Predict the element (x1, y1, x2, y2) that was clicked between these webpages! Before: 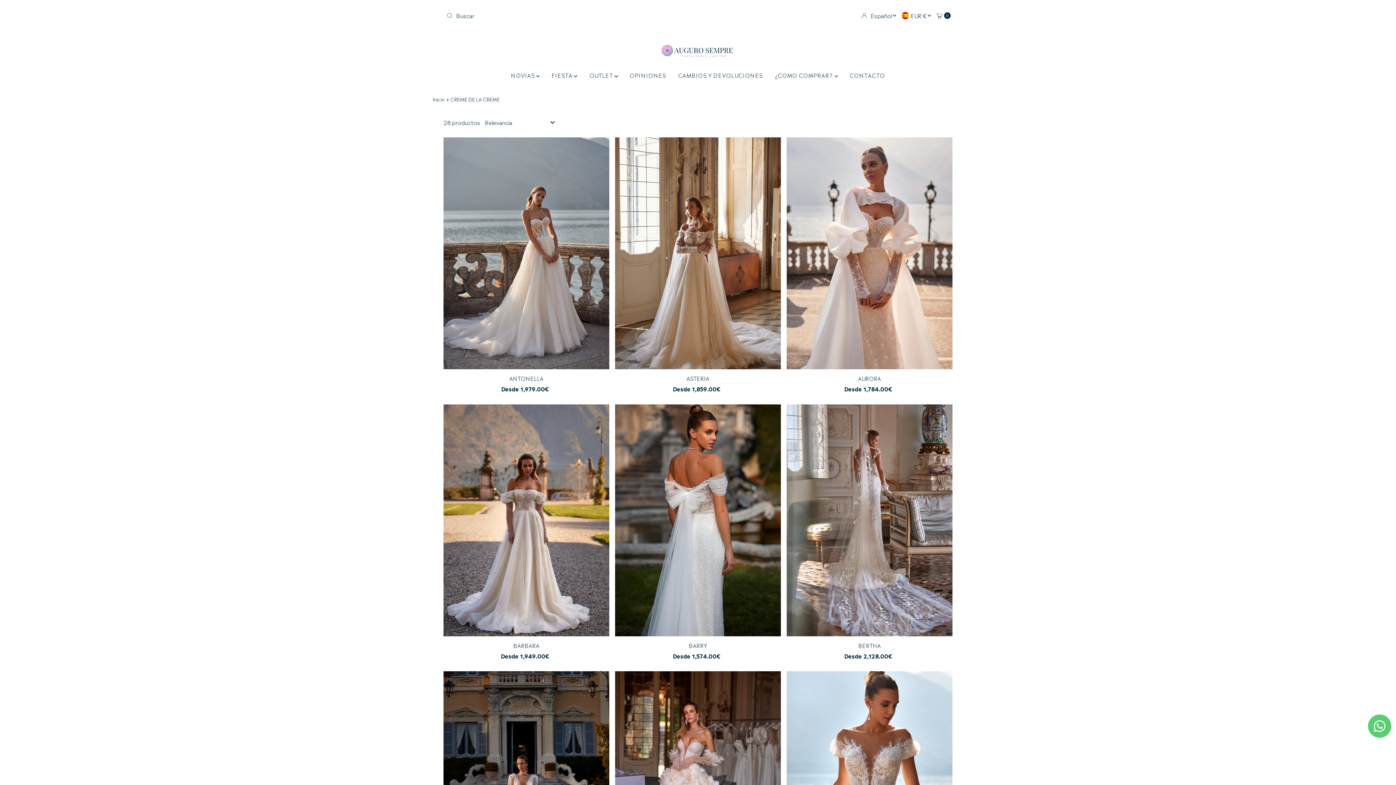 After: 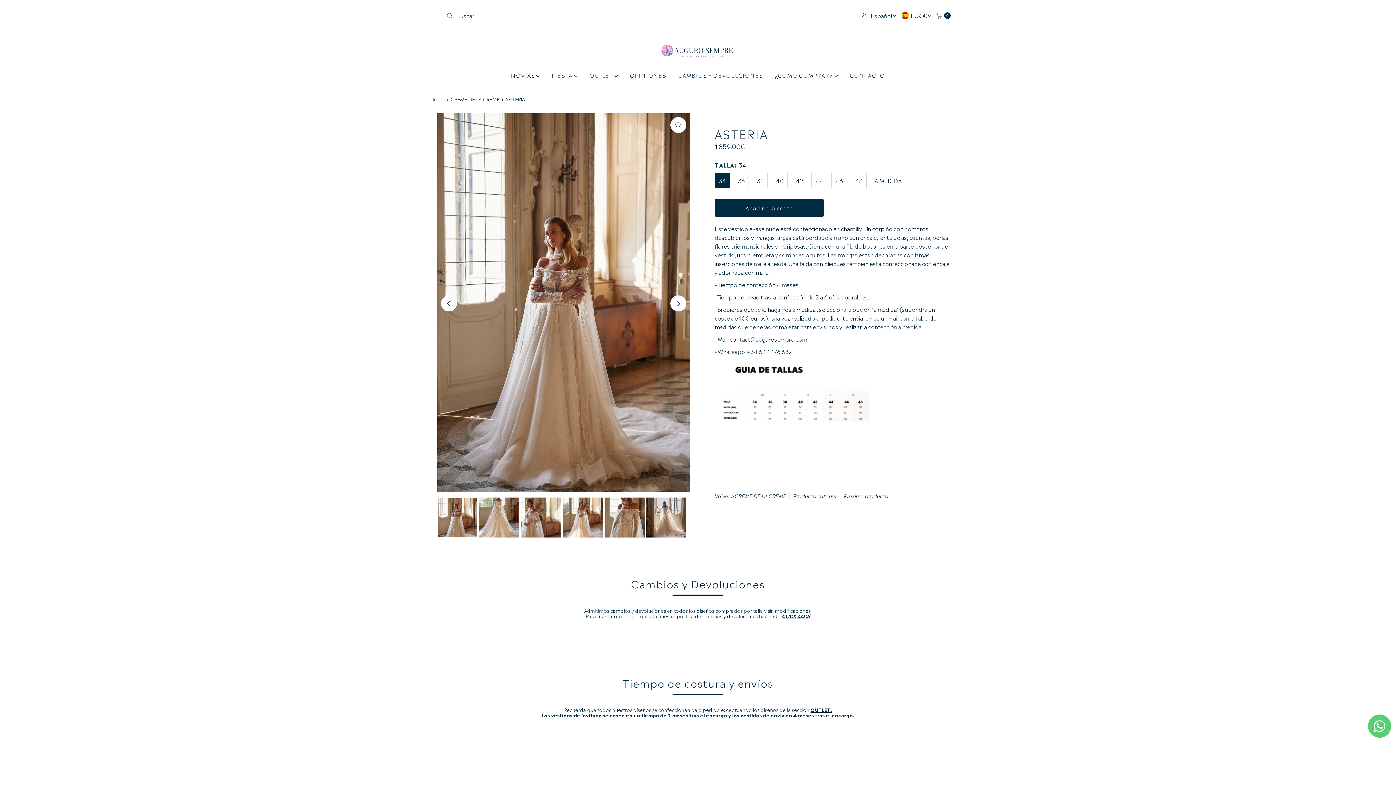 Action: bbox: (615, 137, 781, 369)